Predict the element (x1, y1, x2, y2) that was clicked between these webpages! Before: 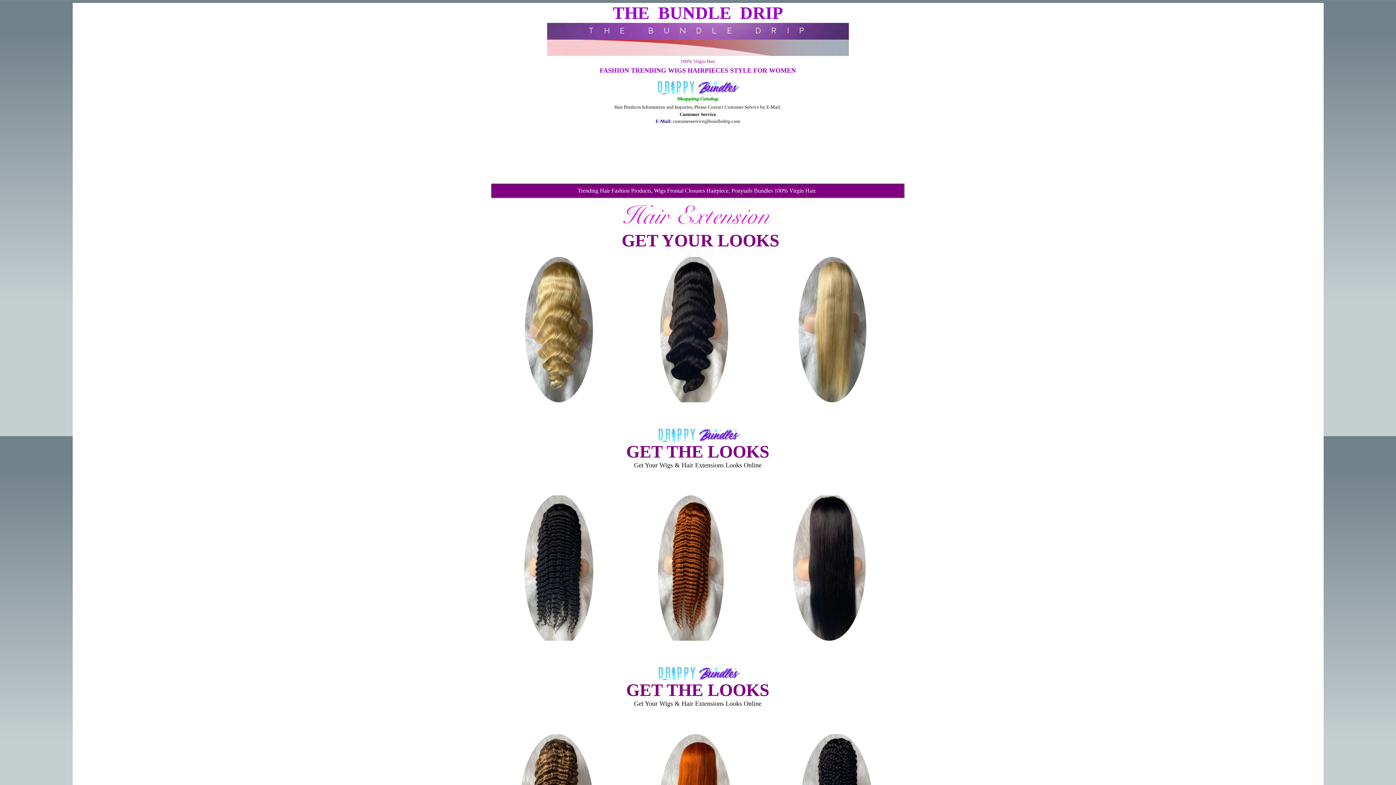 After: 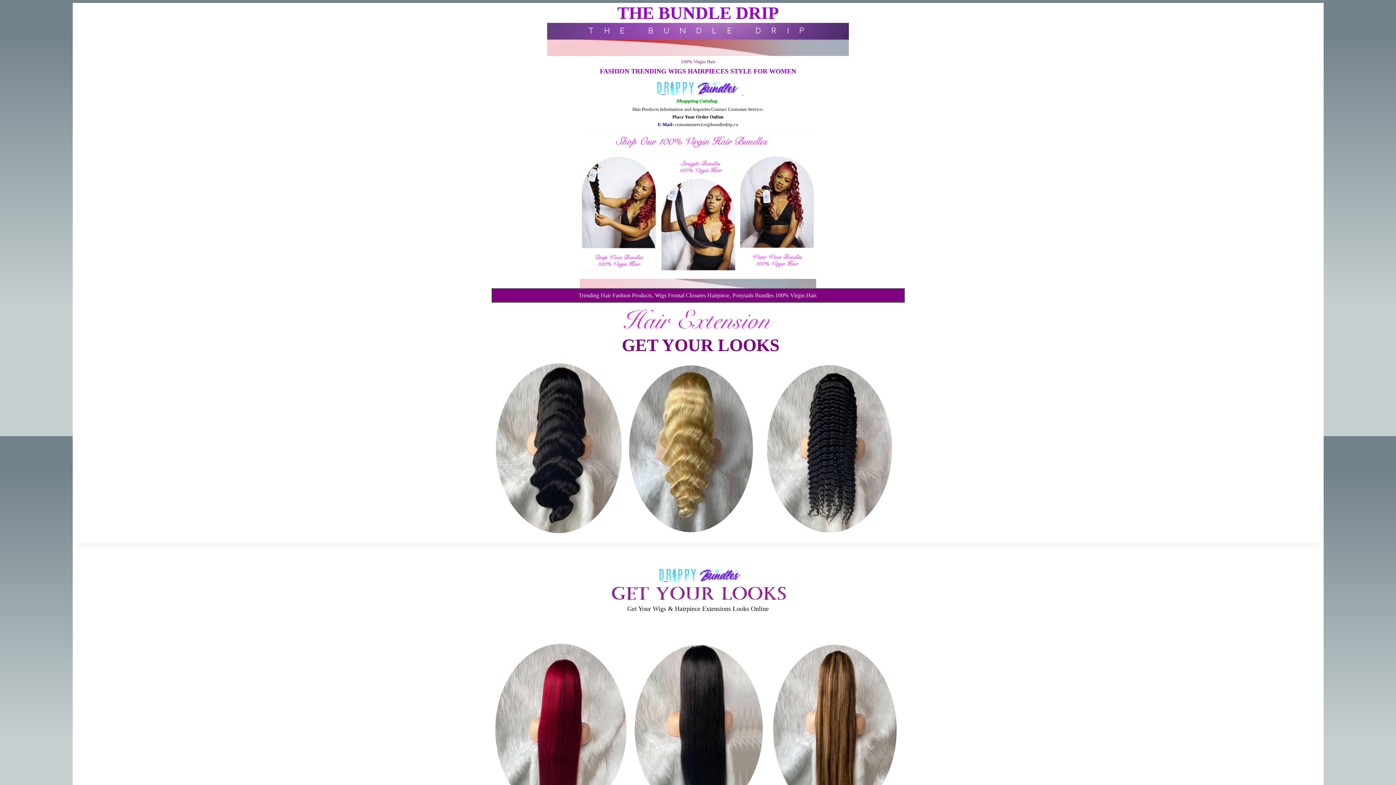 Action: bbox: (660, 397, 728, 403)